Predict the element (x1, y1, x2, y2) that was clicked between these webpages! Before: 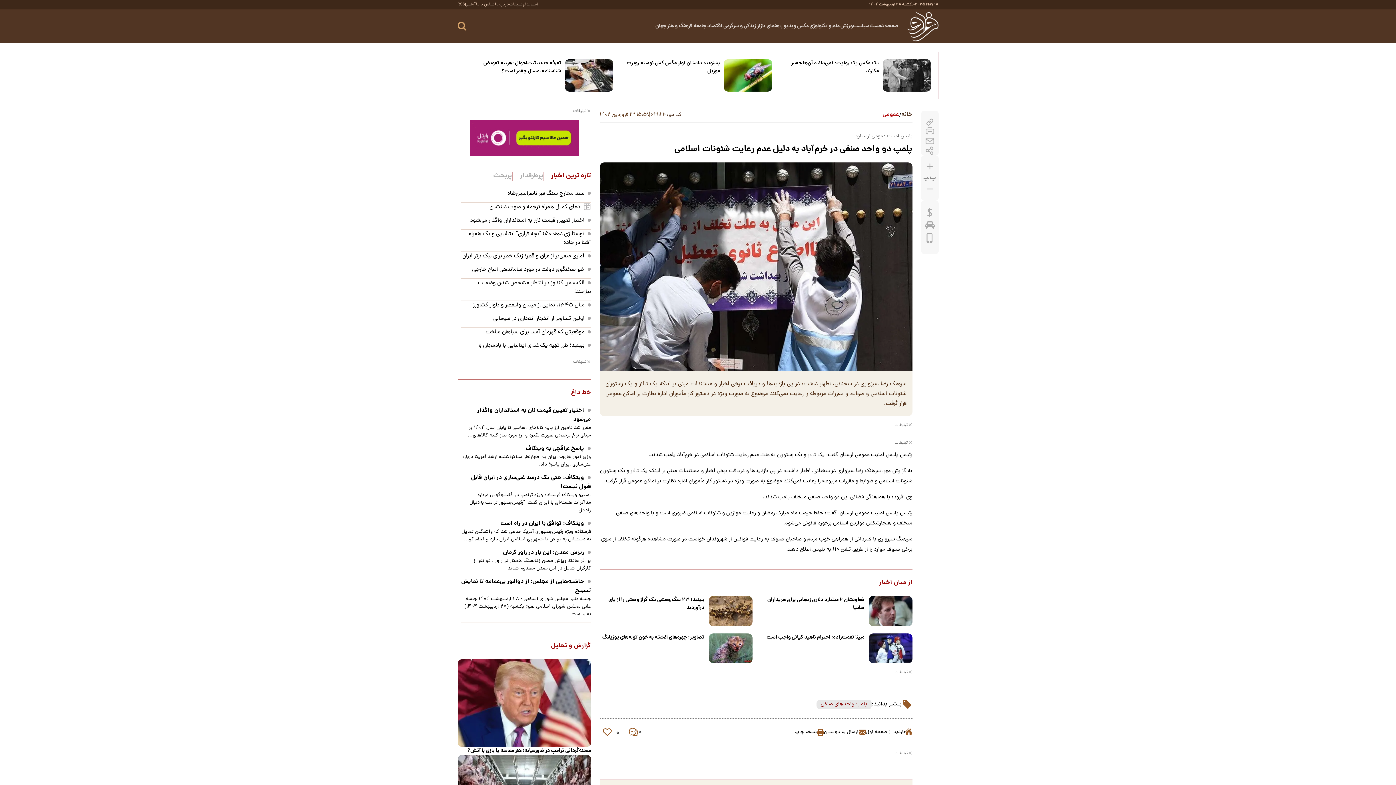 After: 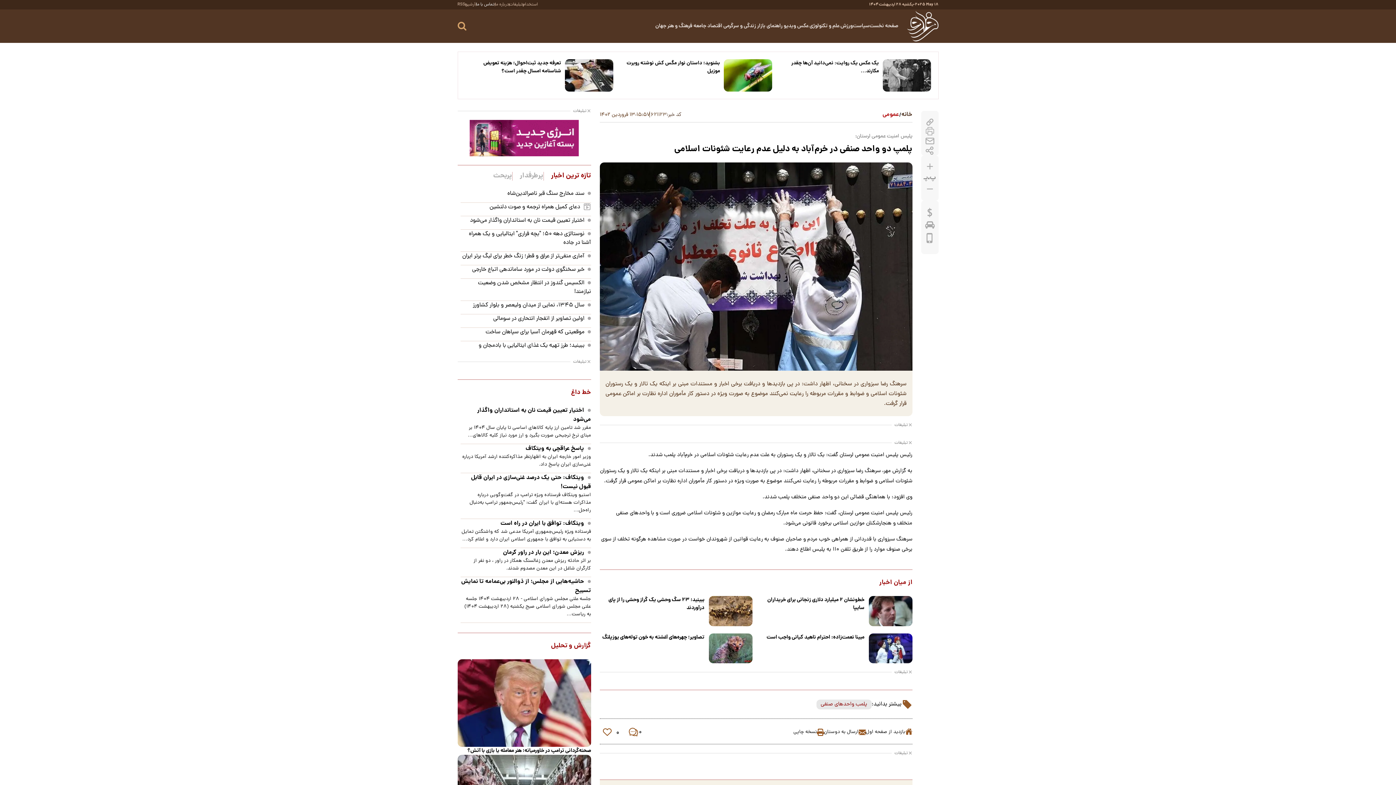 Action: label: تماس با ما bbox: (476, 3, 494, 6)